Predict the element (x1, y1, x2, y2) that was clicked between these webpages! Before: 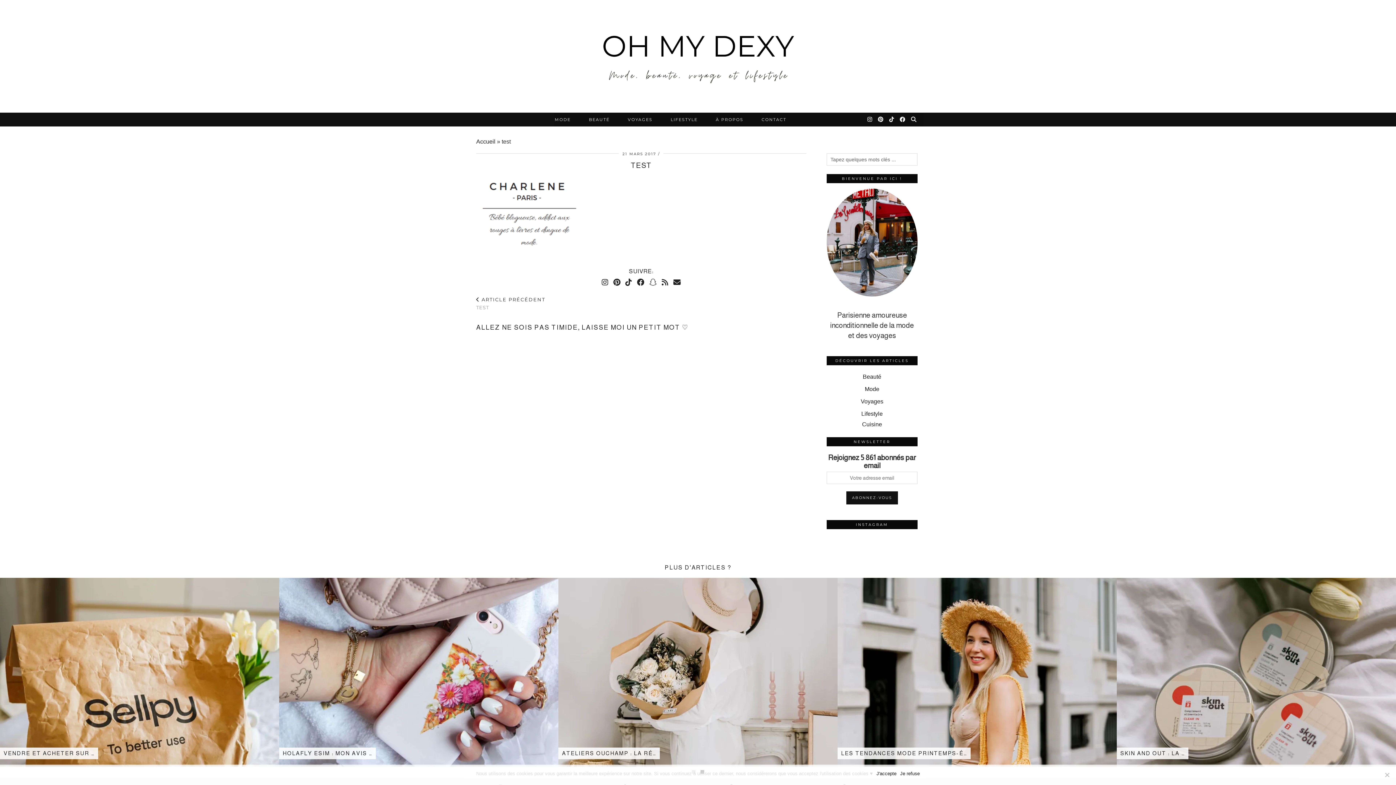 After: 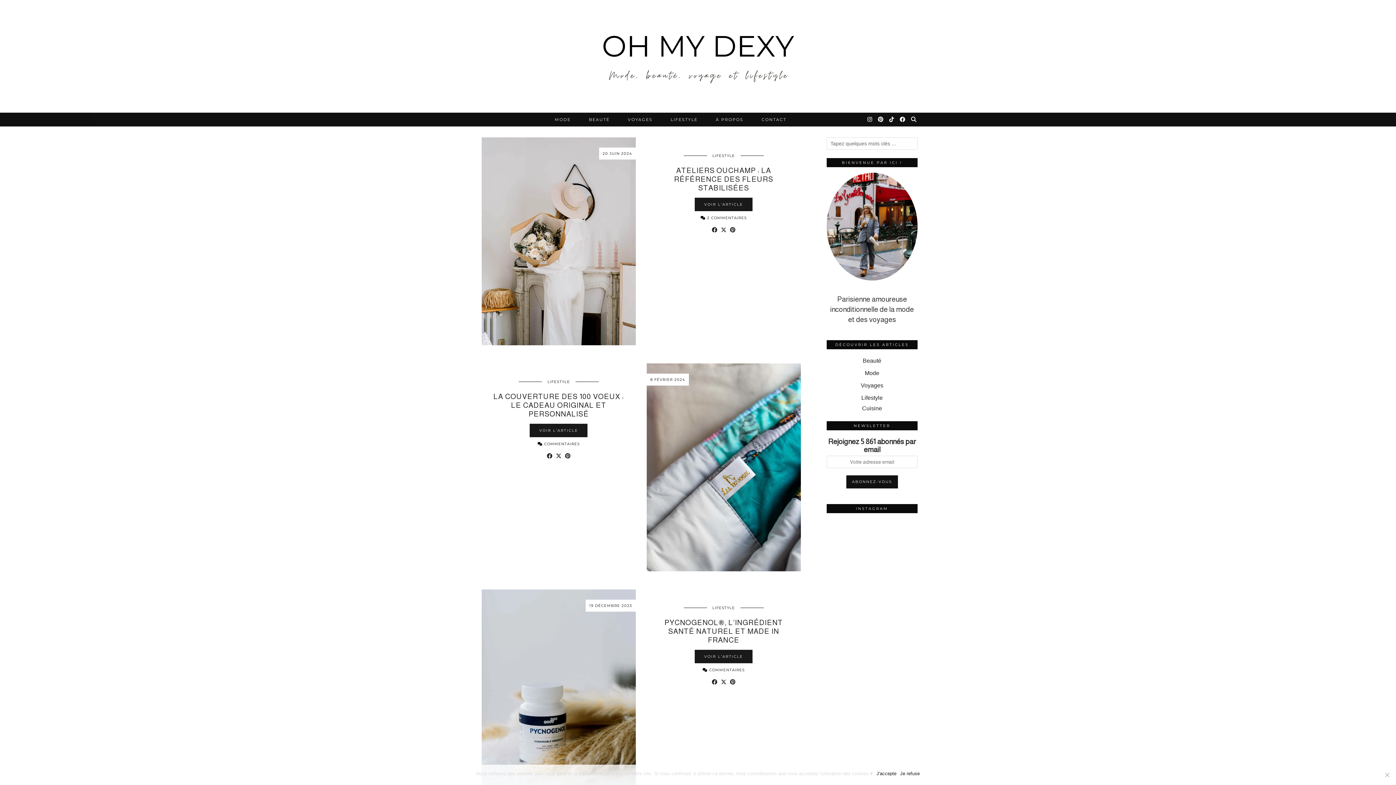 Action: label: Lifestyle bbox: (861, 410, 883, 416)